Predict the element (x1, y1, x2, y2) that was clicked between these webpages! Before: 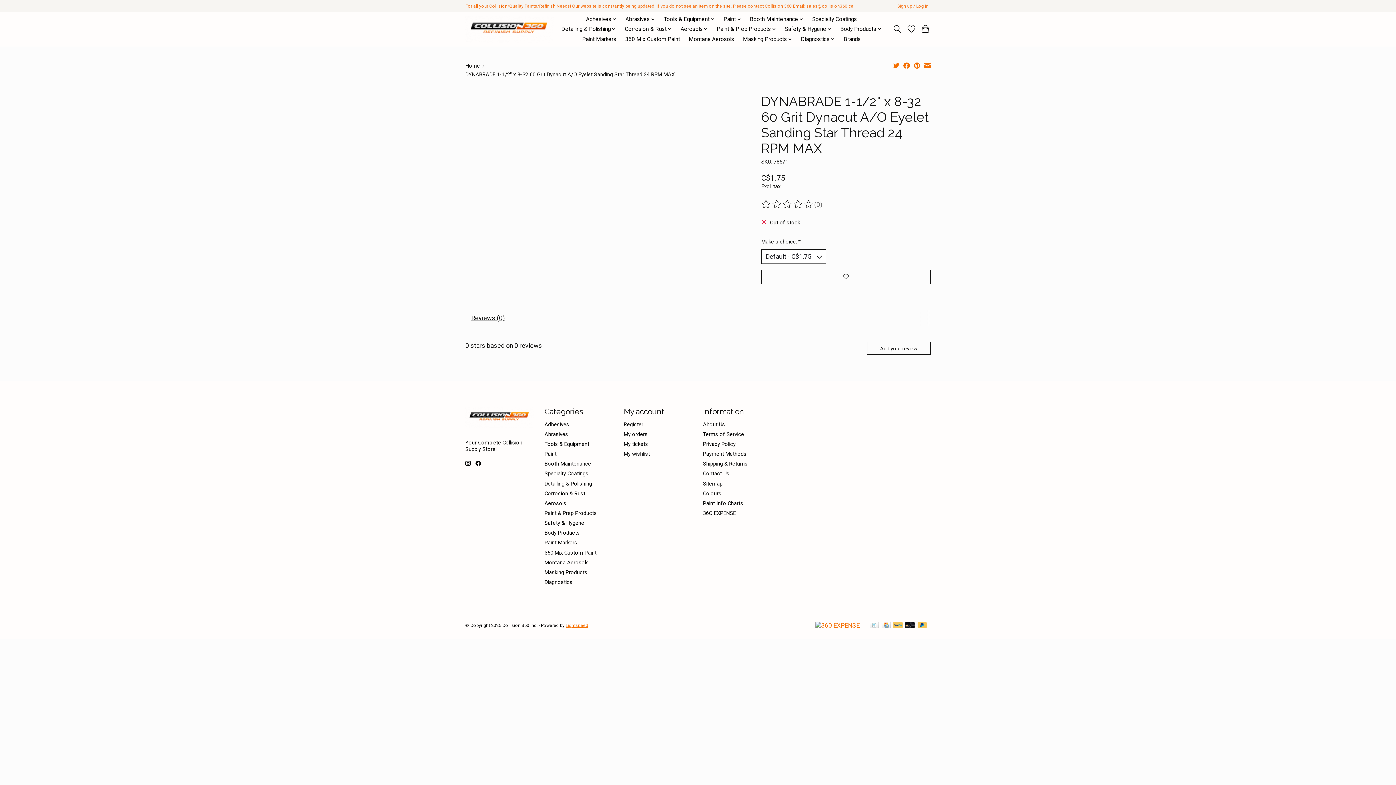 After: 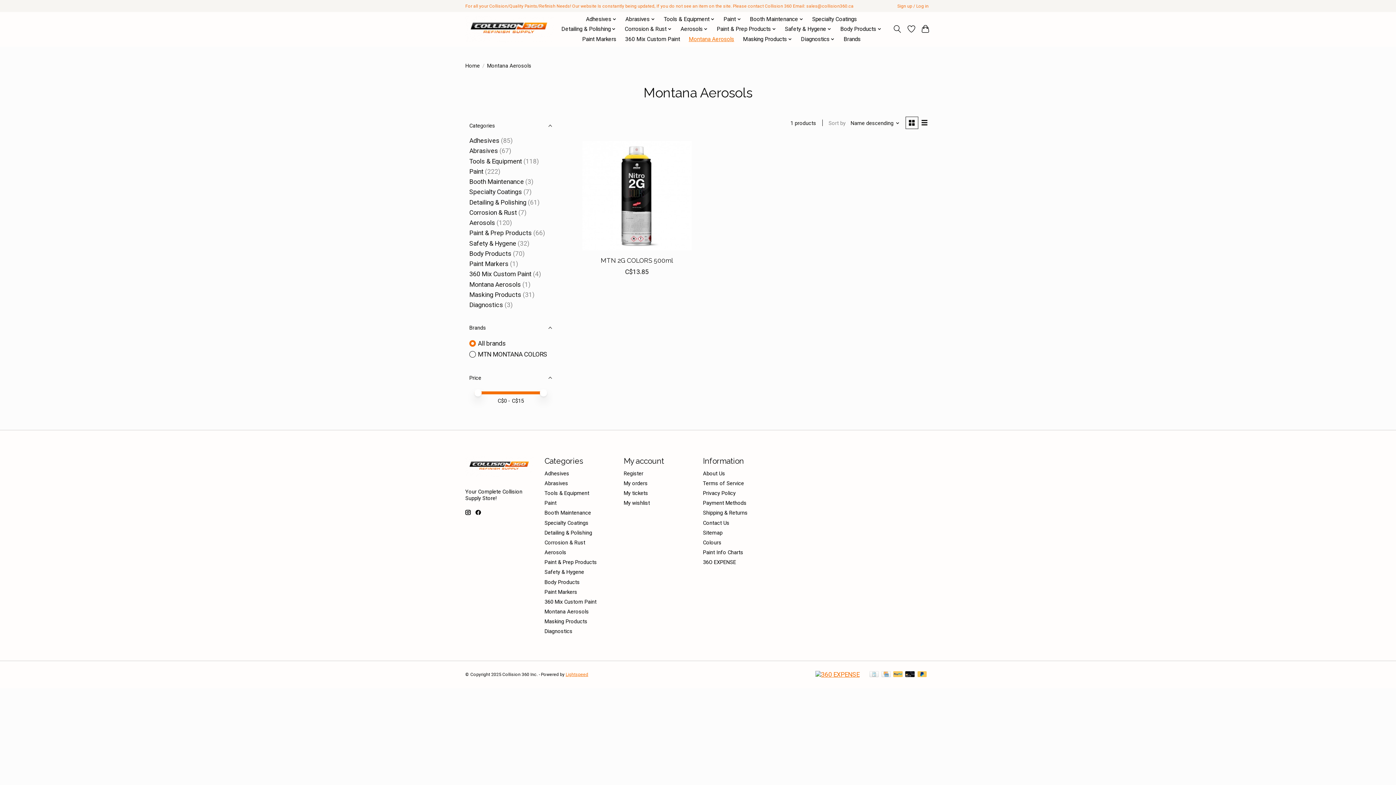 Action: bbox: (544, 559, 589, 566) label: Montana Aerosols